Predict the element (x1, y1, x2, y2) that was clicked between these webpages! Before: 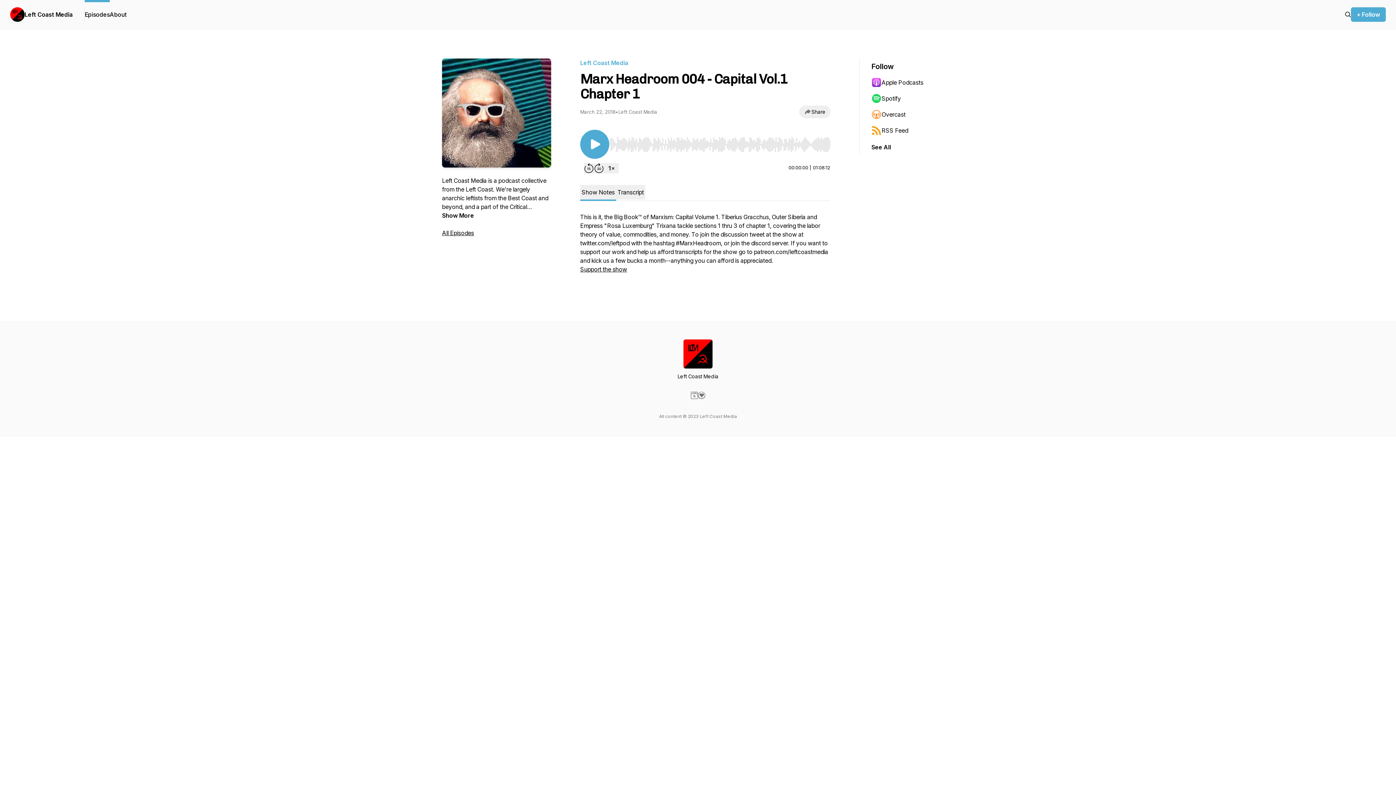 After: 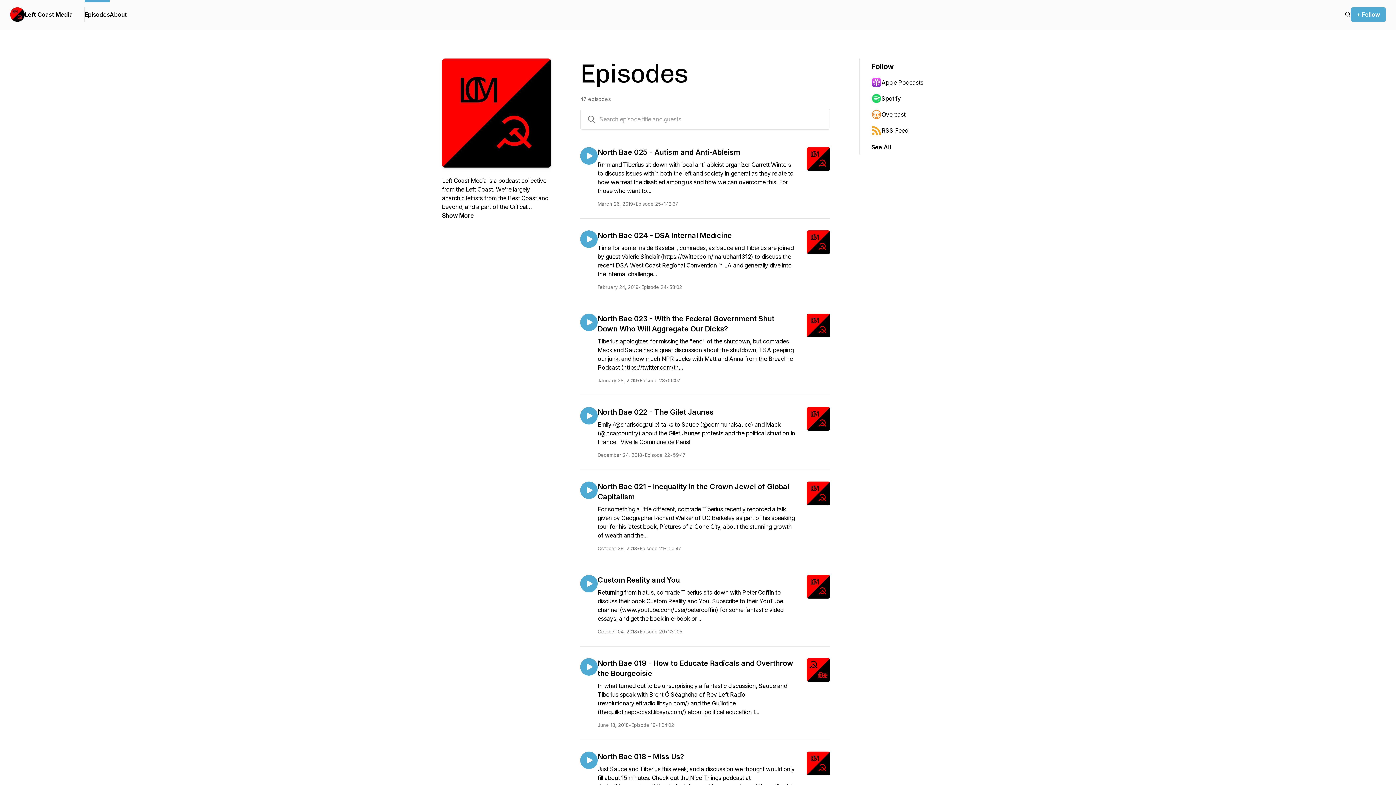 Action: label: Episodes bbox: (84, 0, 109, 29)